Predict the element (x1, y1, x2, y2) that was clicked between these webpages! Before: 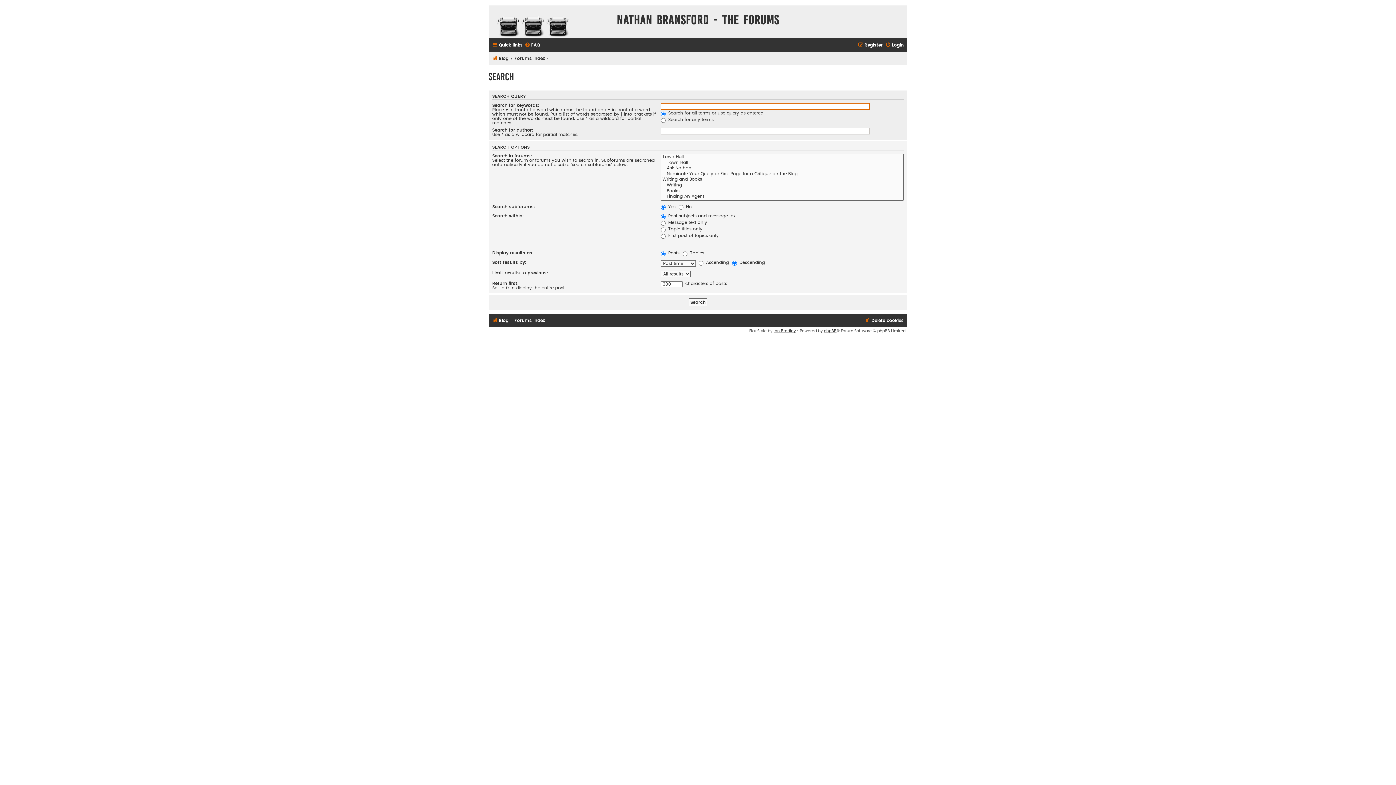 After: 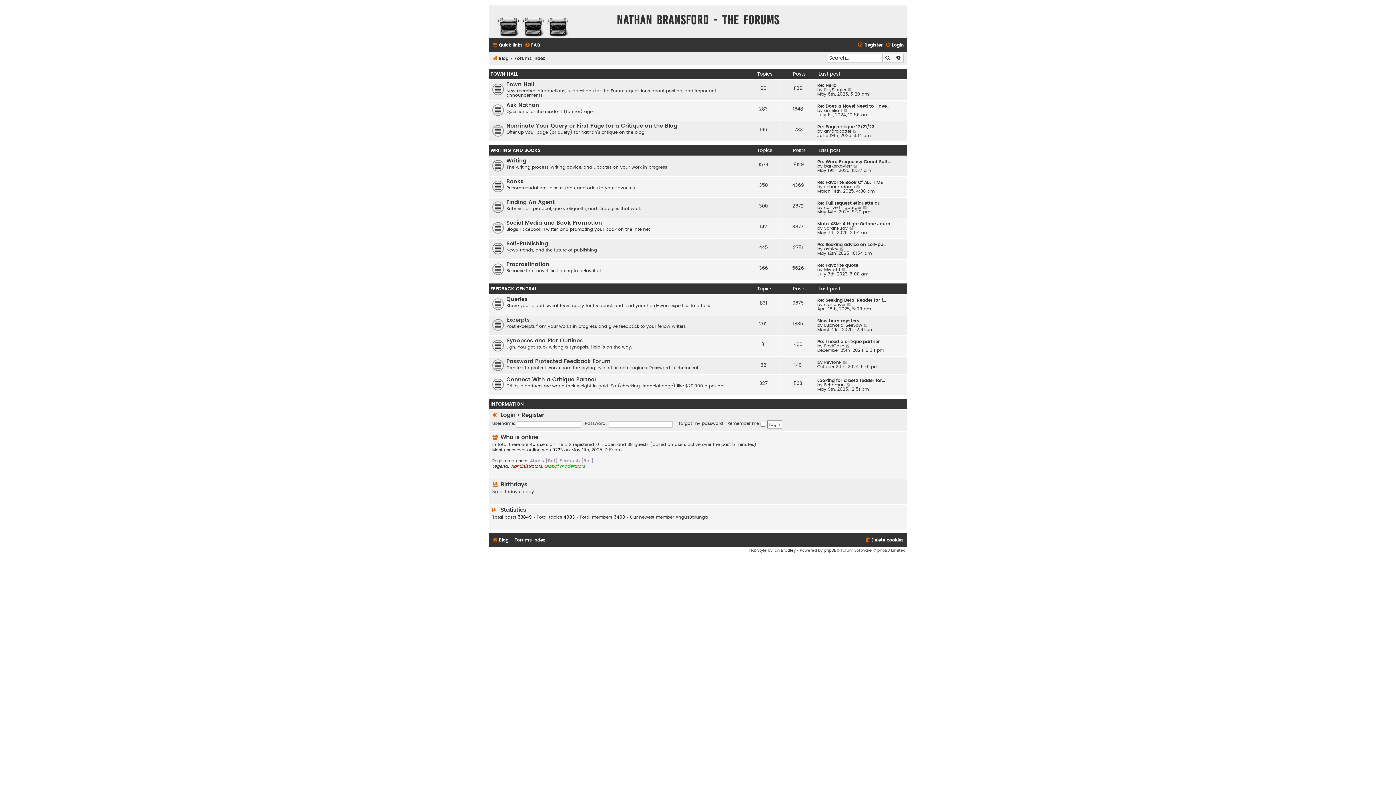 Action: bbox: (514, 53, 545, 63) label: Forums Index